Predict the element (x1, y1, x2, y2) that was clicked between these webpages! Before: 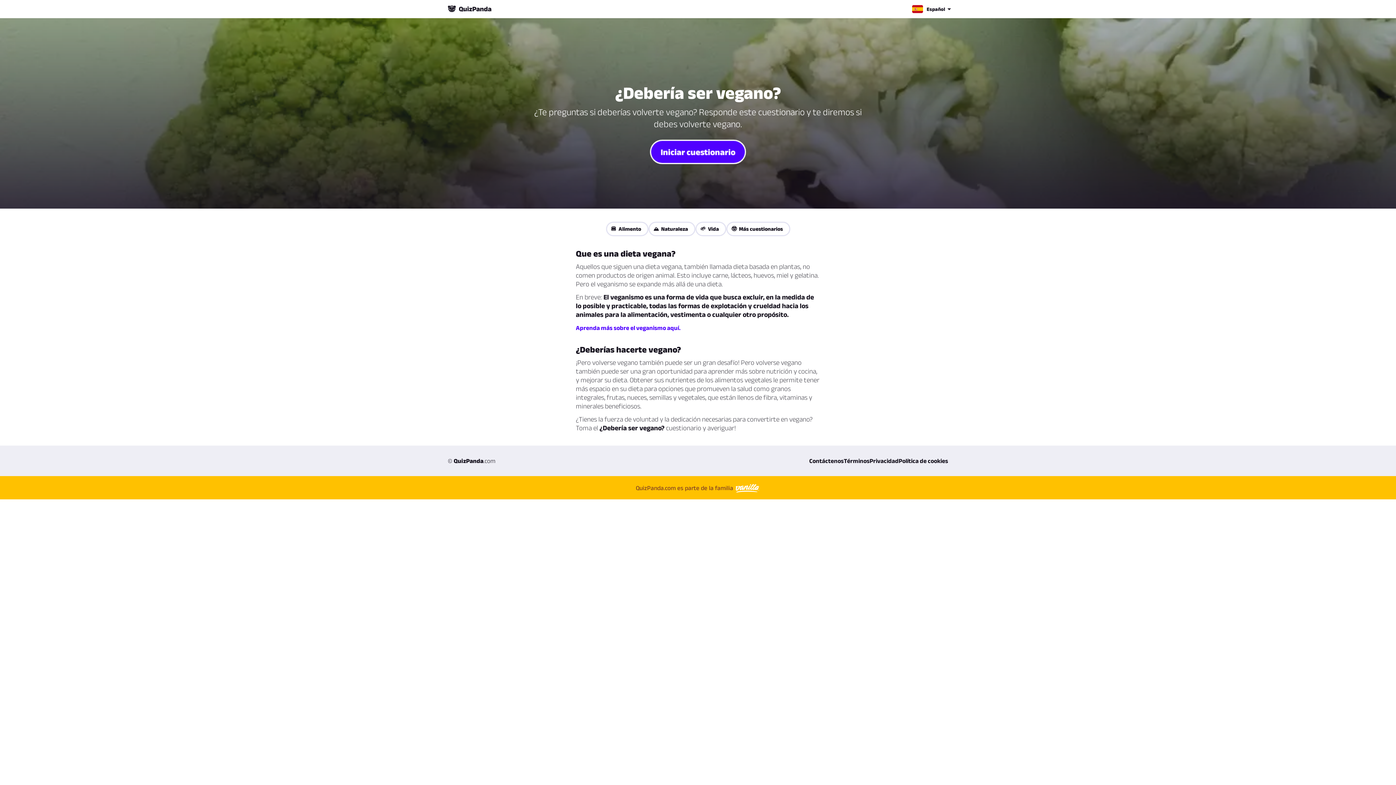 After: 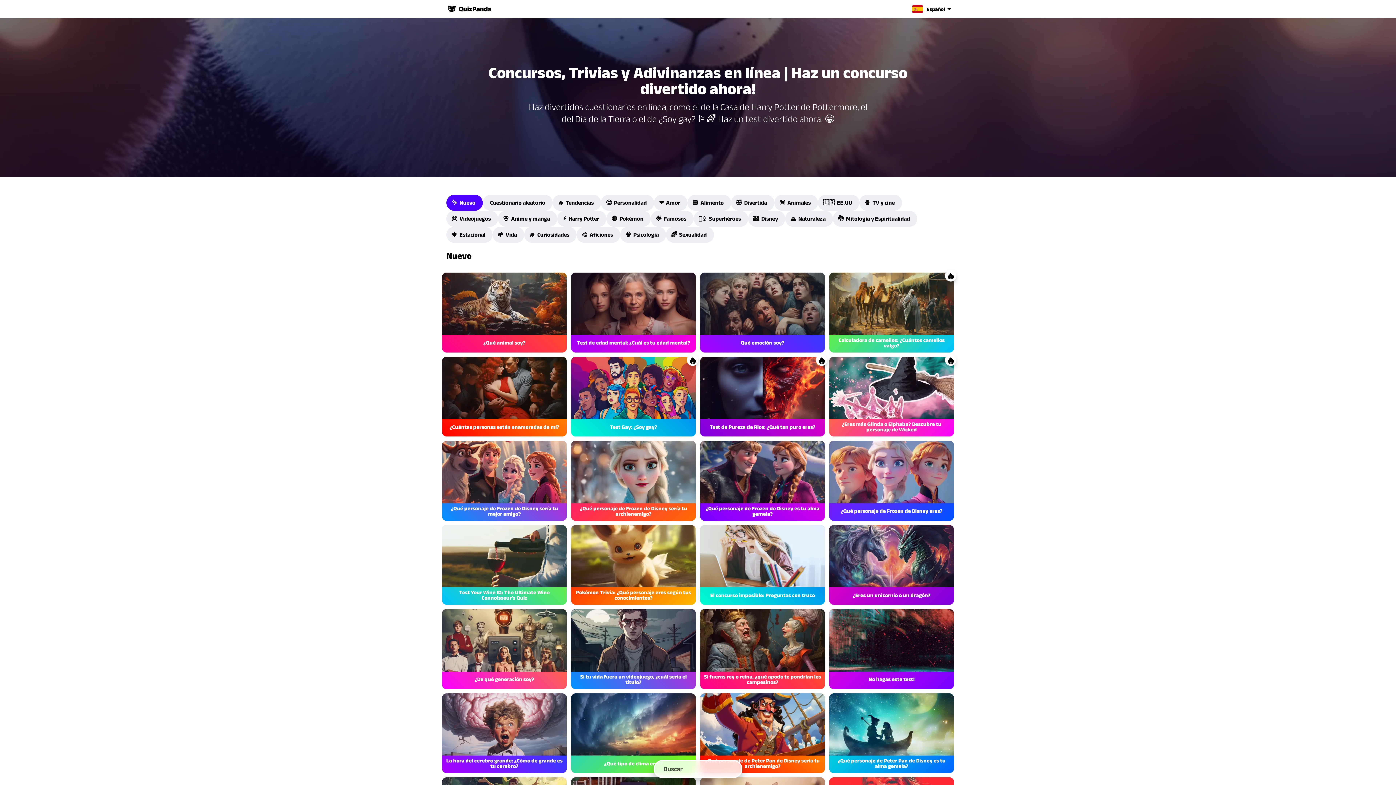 Action: label: 🐼
QuizPanda bbox: (448, 3, 912, 14)